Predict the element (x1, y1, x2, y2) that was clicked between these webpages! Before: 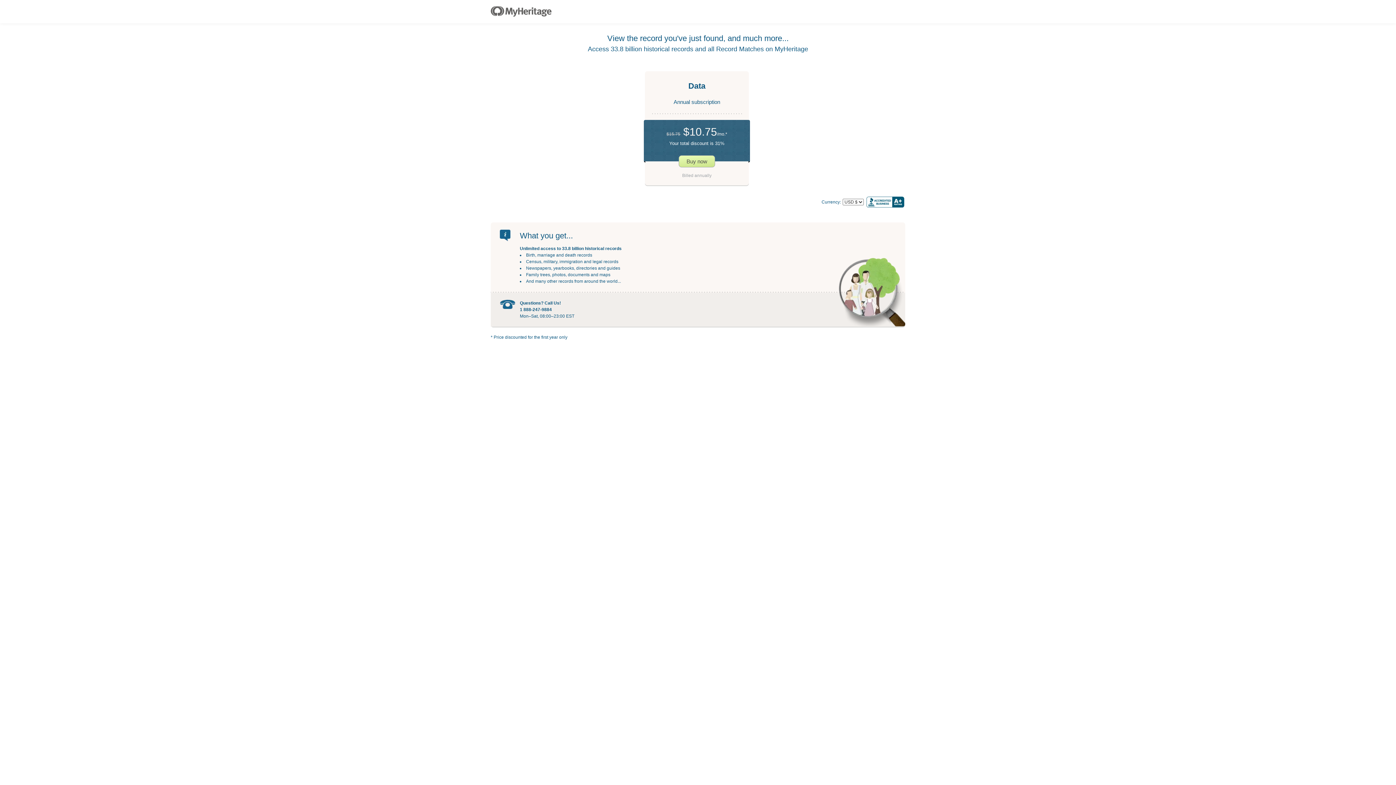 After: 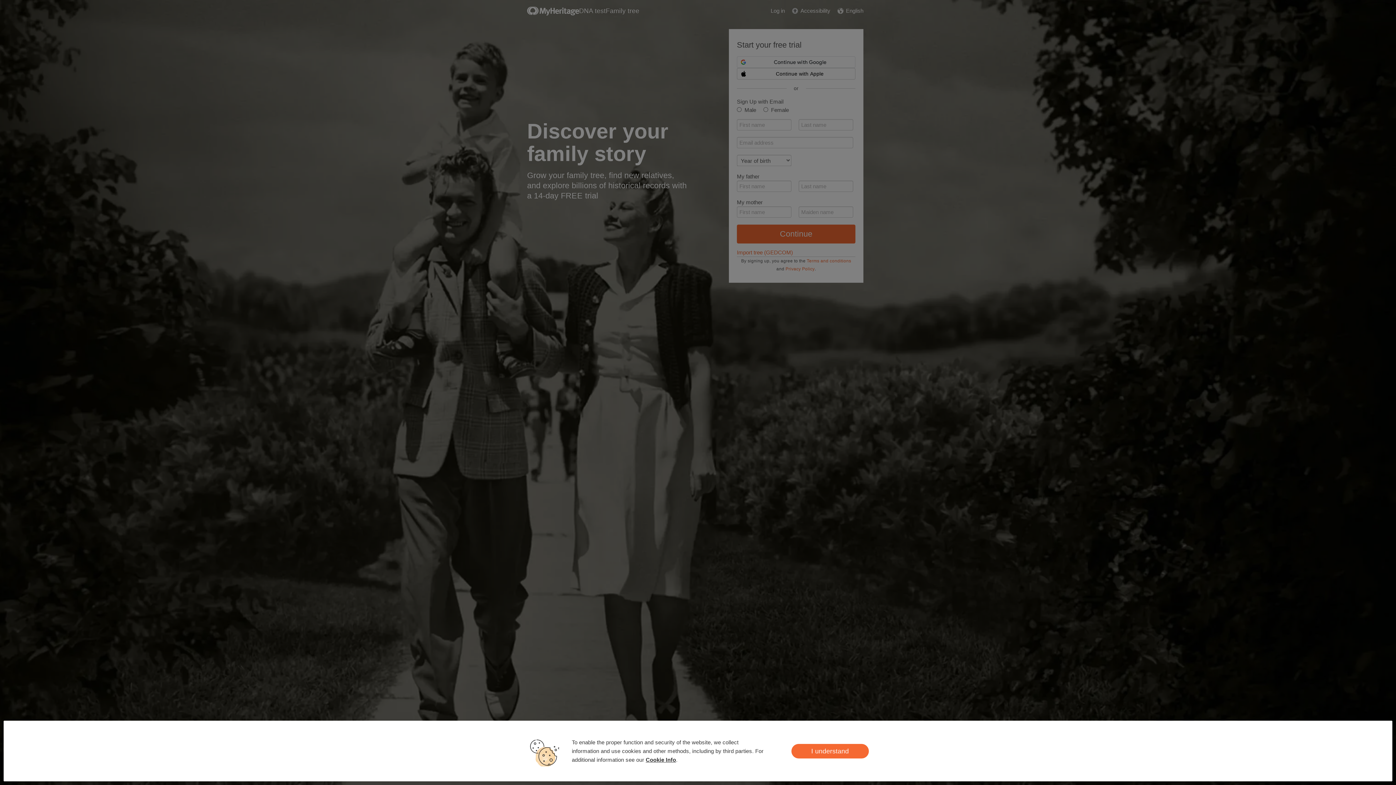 Action: bbox: (490, 6, 551, 17)